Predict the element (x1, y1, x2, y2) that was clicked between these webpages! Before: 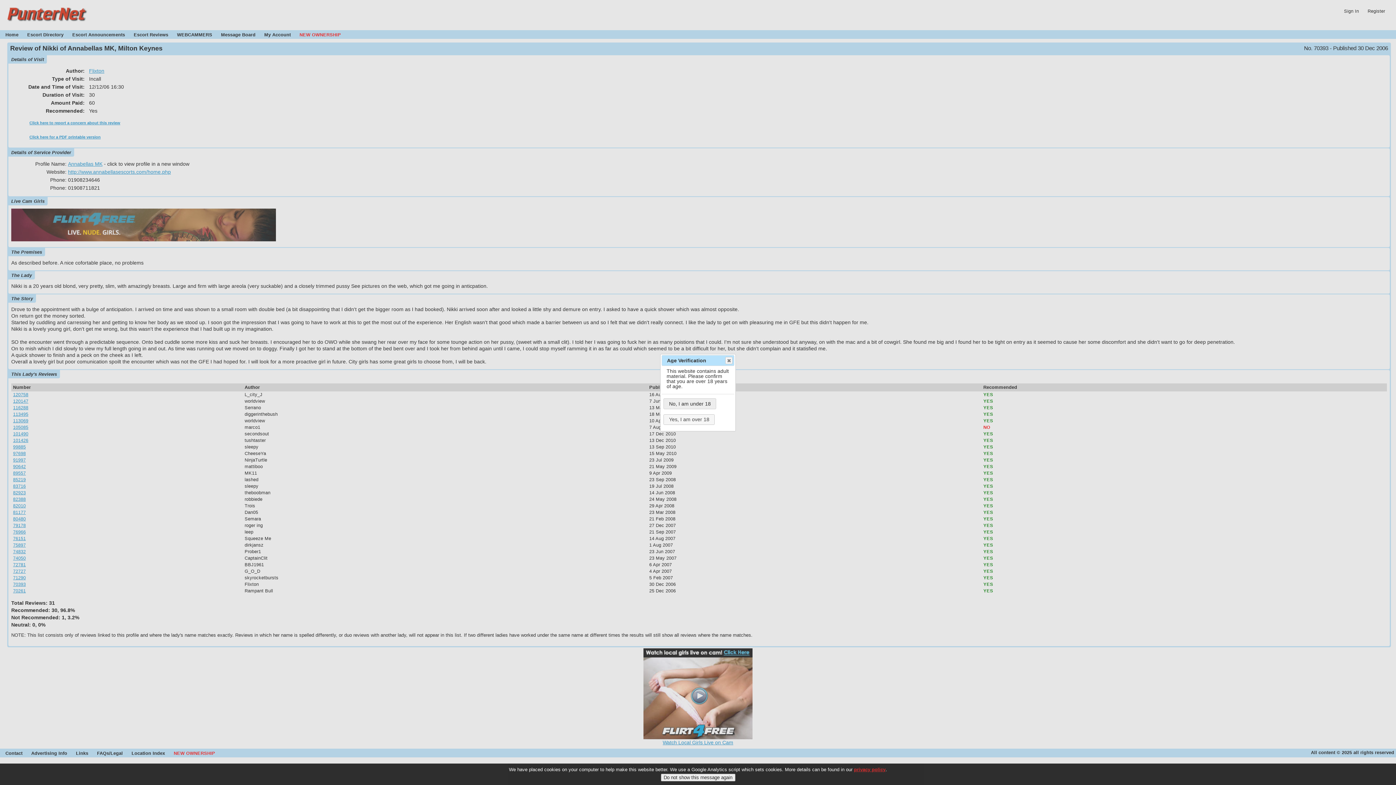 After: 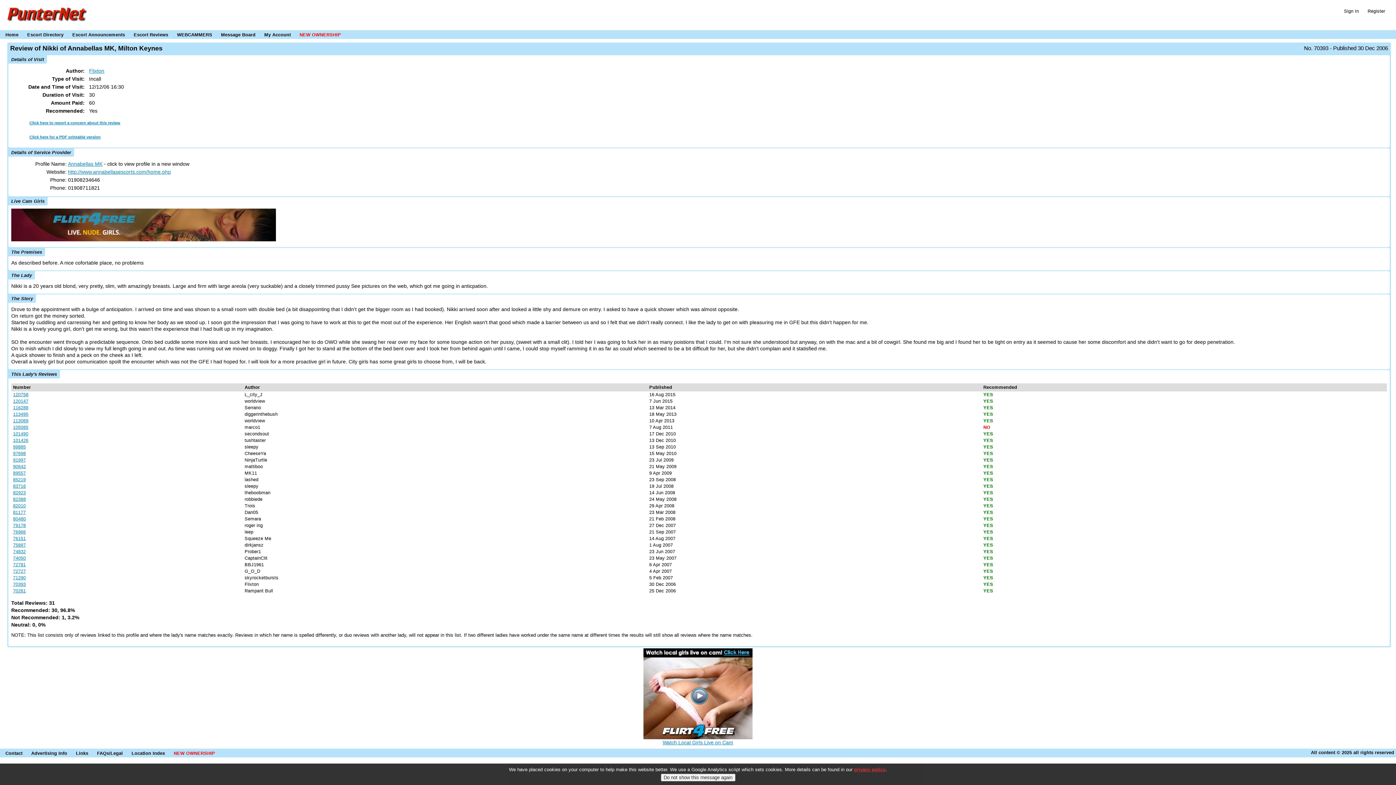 Action: bbox: (725, 357, 732, 364) label: Close